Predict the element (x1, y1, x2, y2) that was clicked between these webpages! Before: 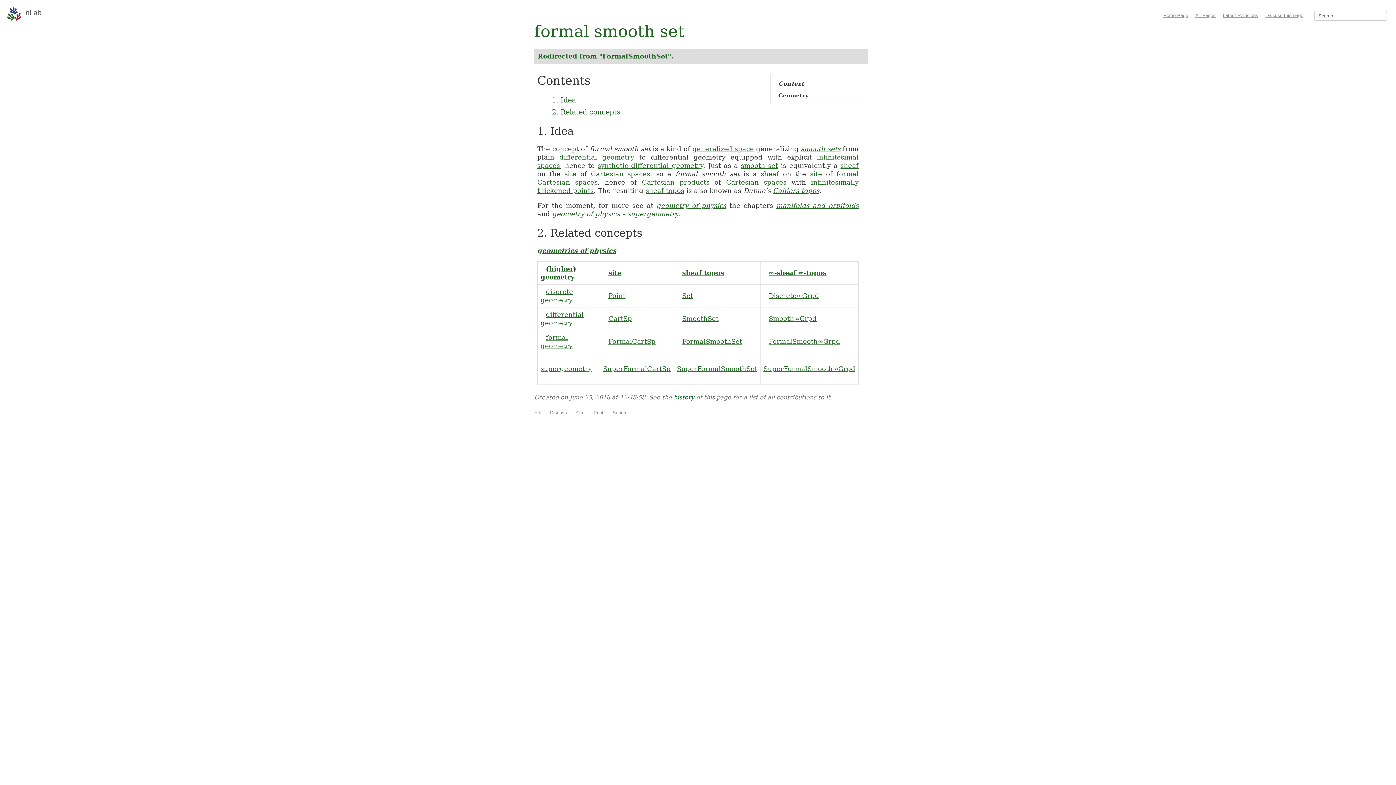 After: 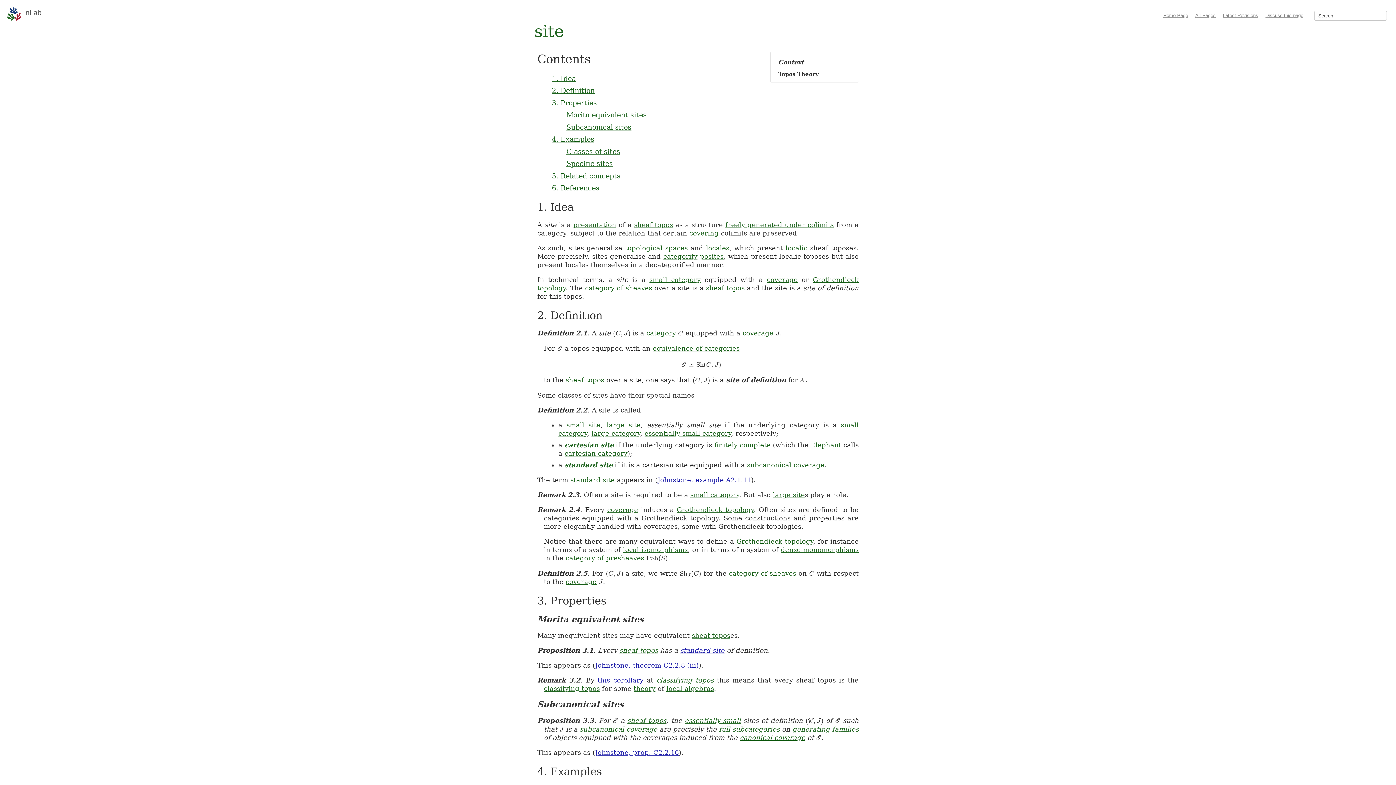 Action: bbox: (608, 269, 621, 276) label: site